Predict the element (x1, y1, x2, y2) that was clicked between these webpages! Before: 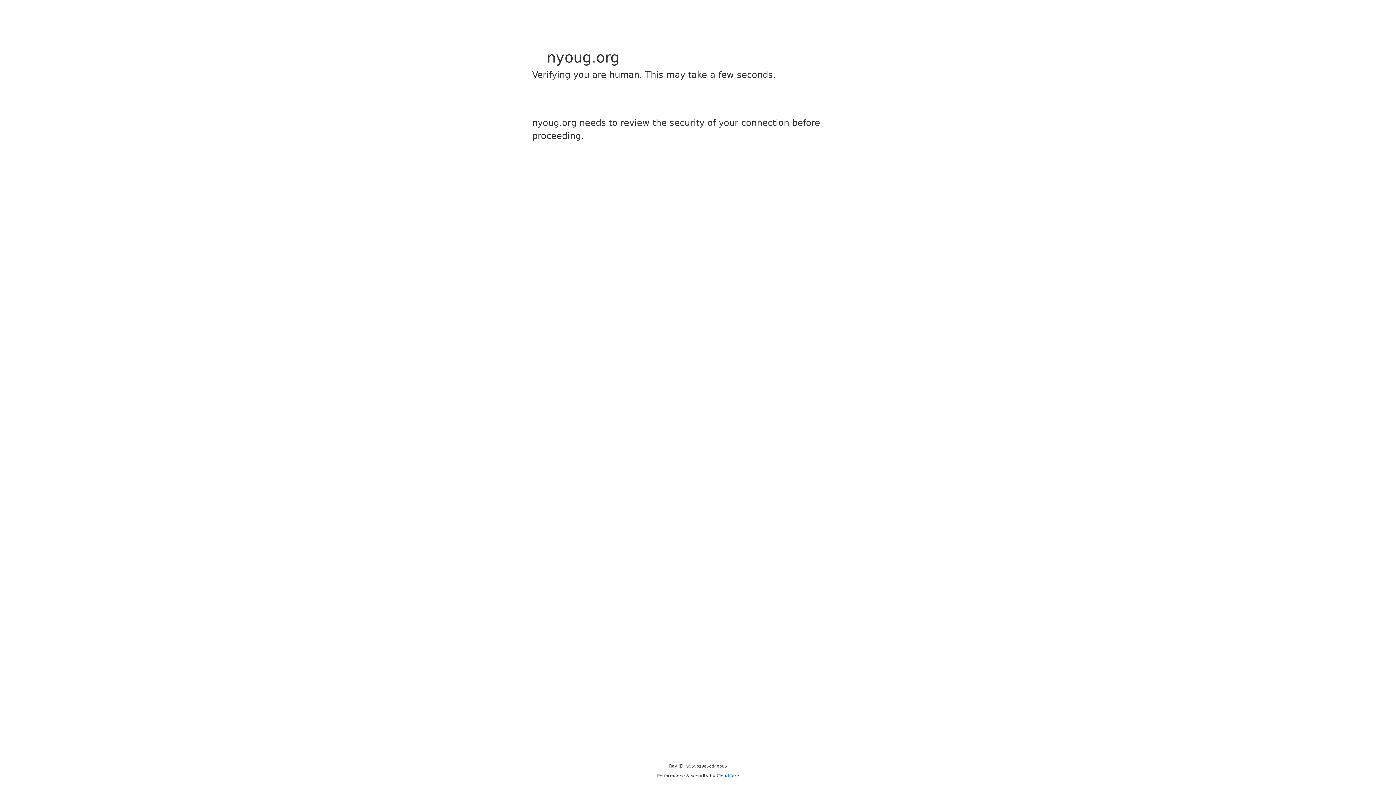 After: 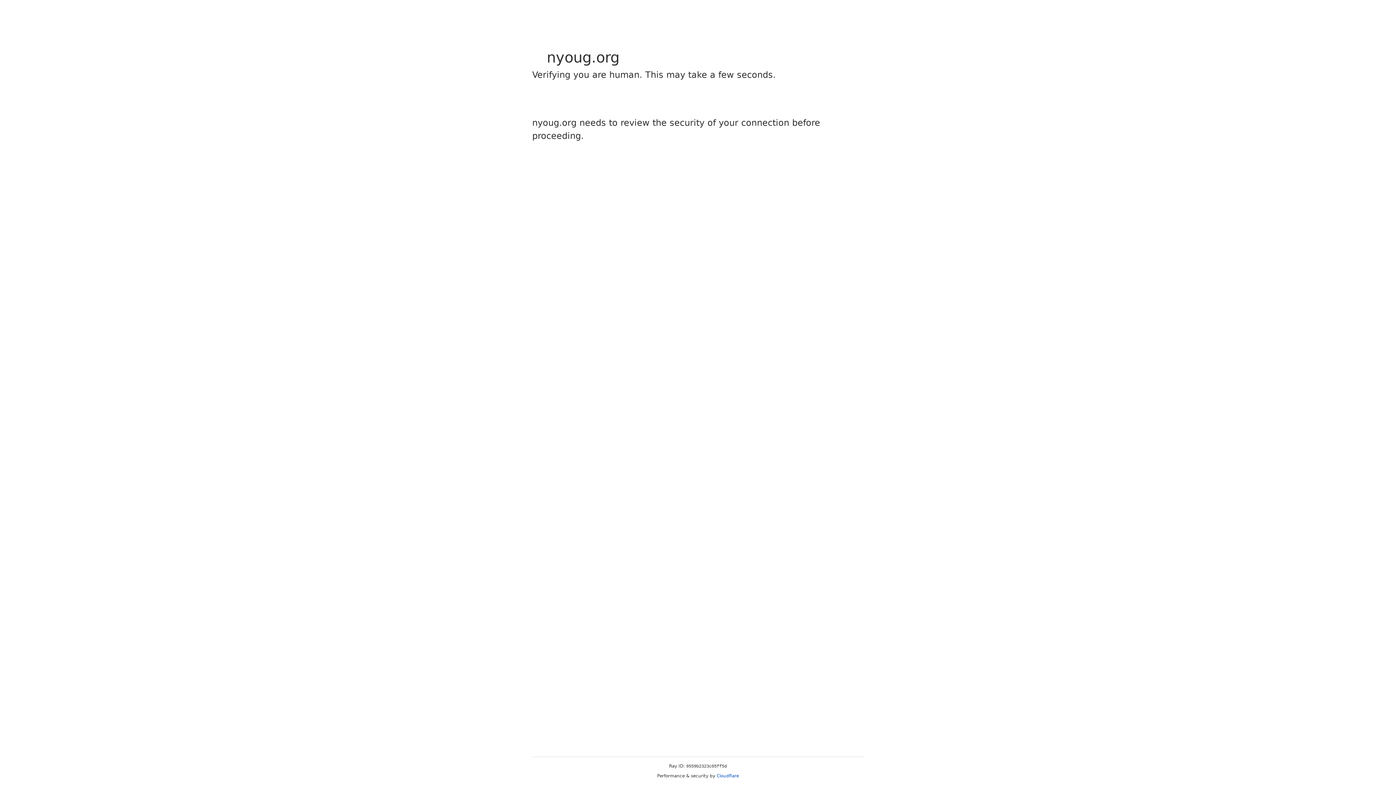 Action: label: Cloudflare bbox: (716, 773, 739, 778)